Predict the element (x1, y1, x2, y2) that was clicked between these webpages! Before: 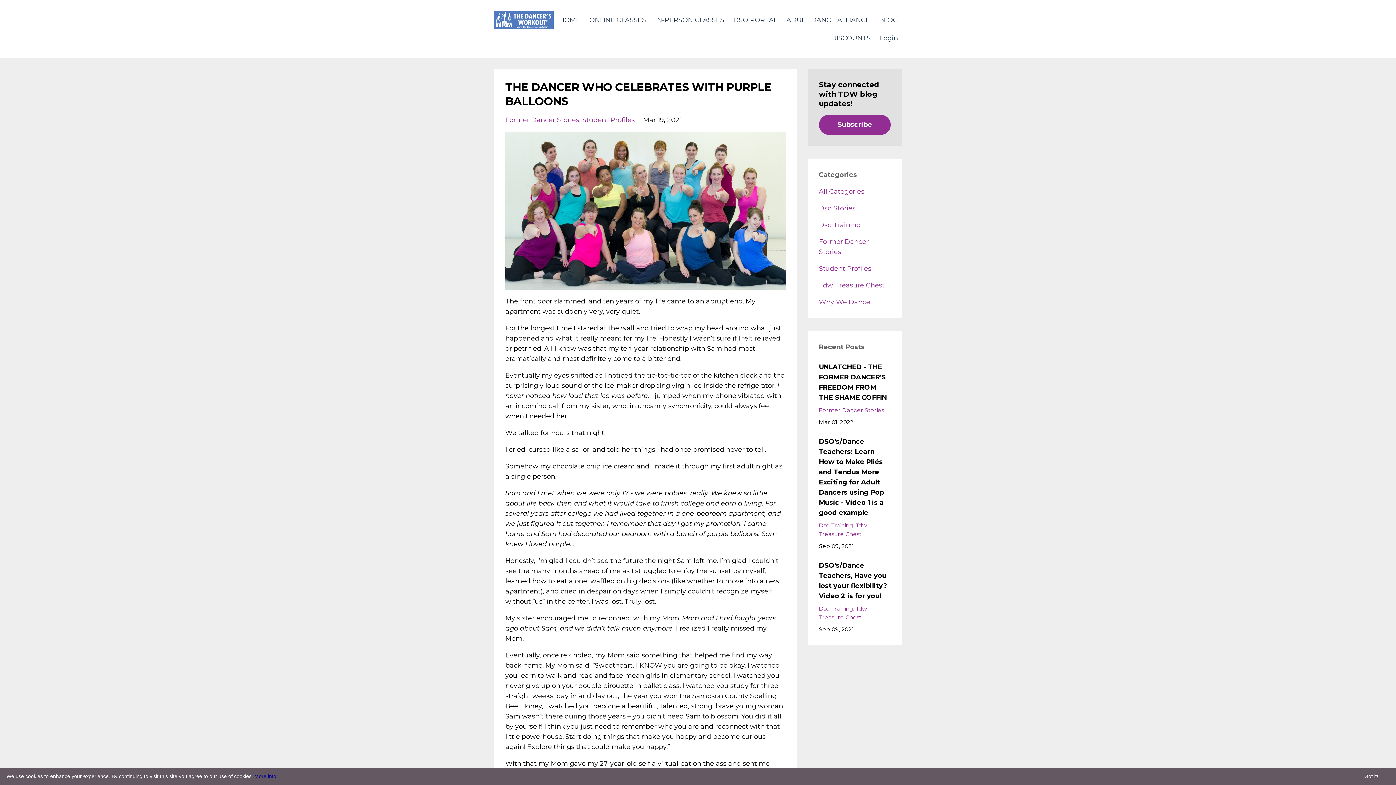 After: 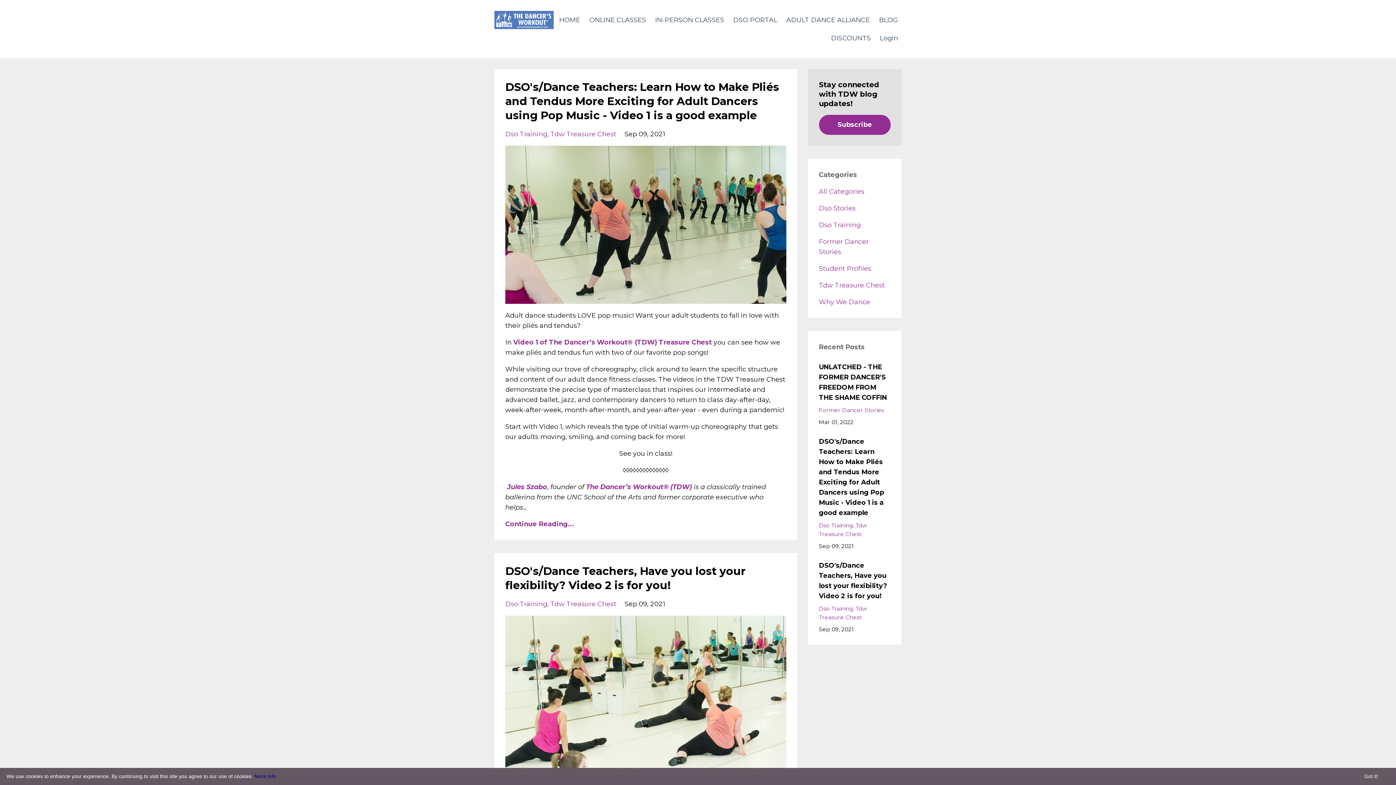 Action: bbox: (819, 522, 855, 529) label: Dso Training